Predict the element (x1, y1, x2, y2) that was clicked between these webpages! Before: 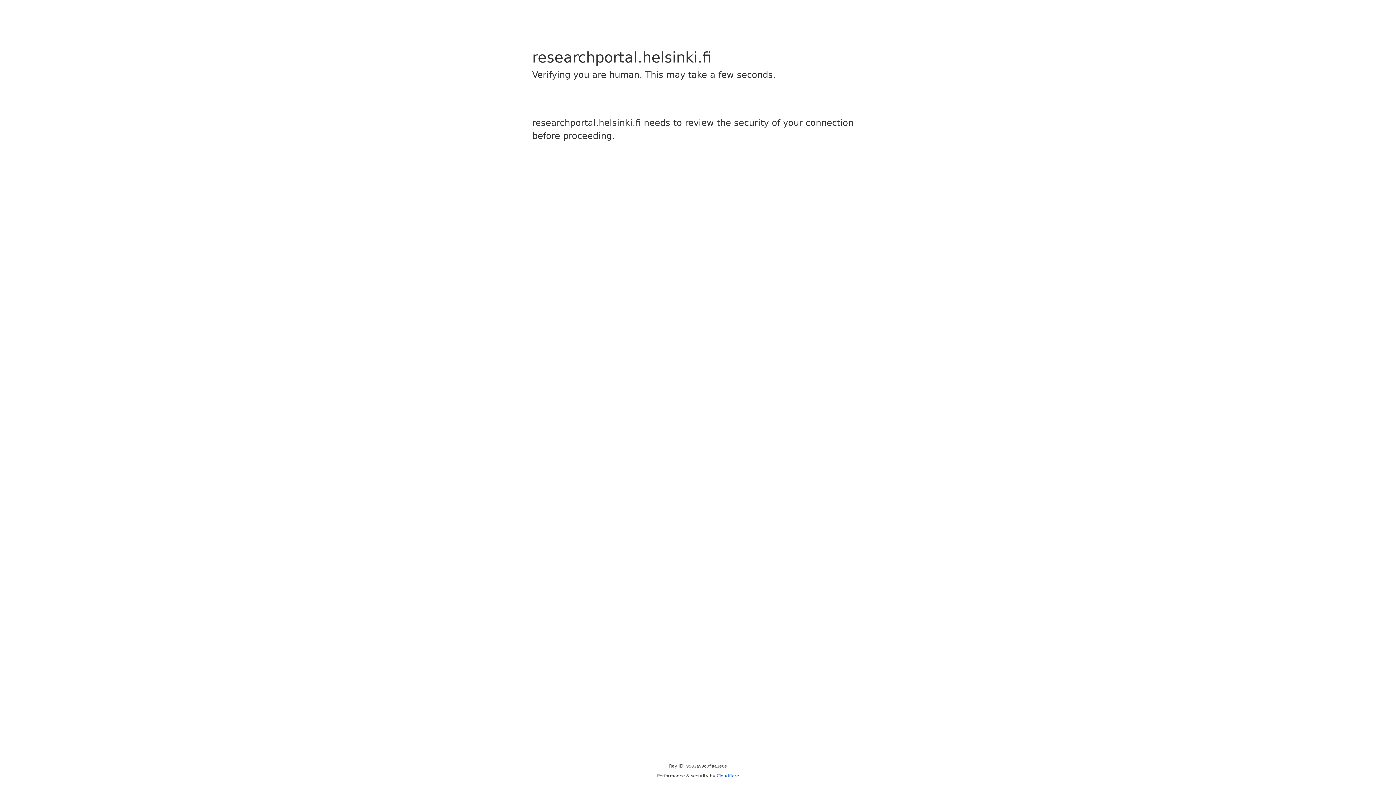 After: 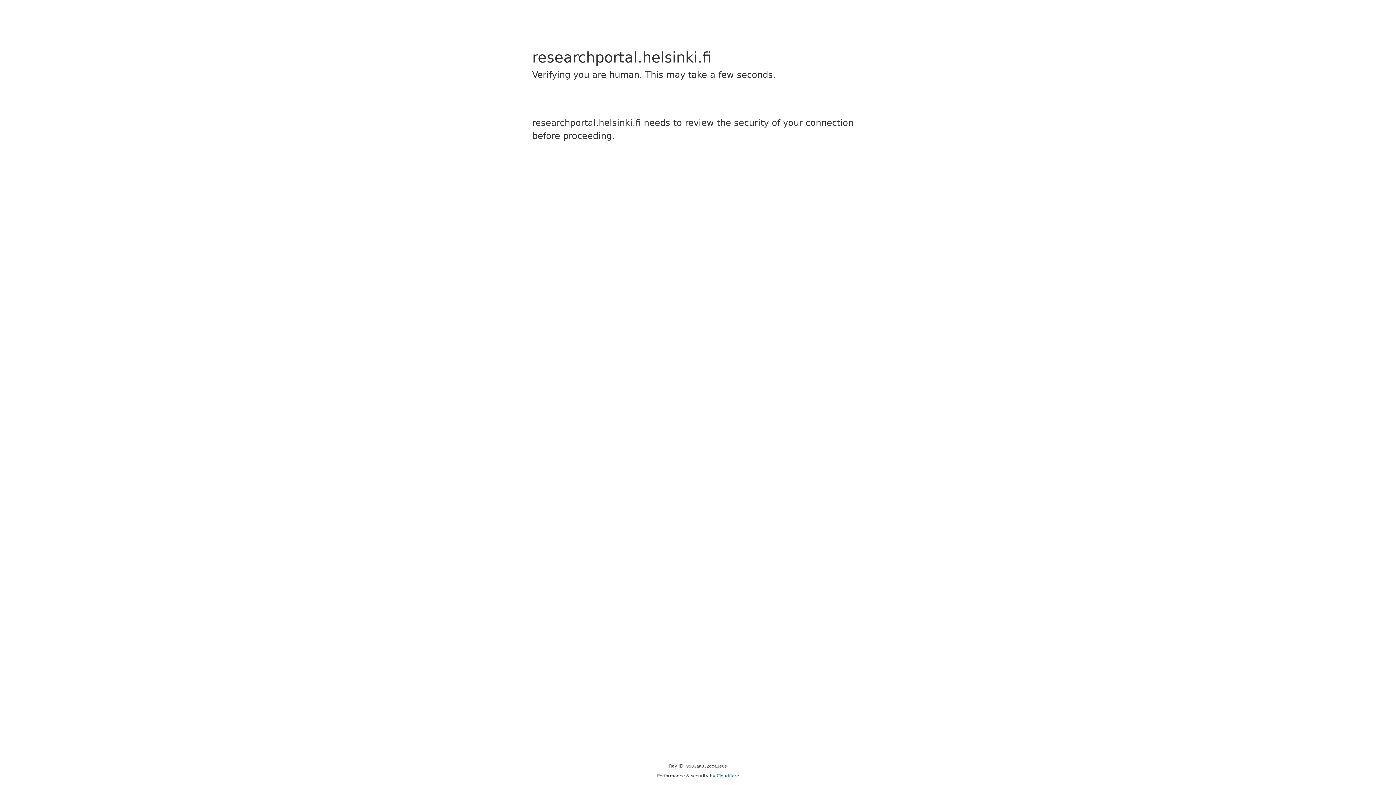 Action: bbox: (716, 773, 739, 778) label: Cloudflare